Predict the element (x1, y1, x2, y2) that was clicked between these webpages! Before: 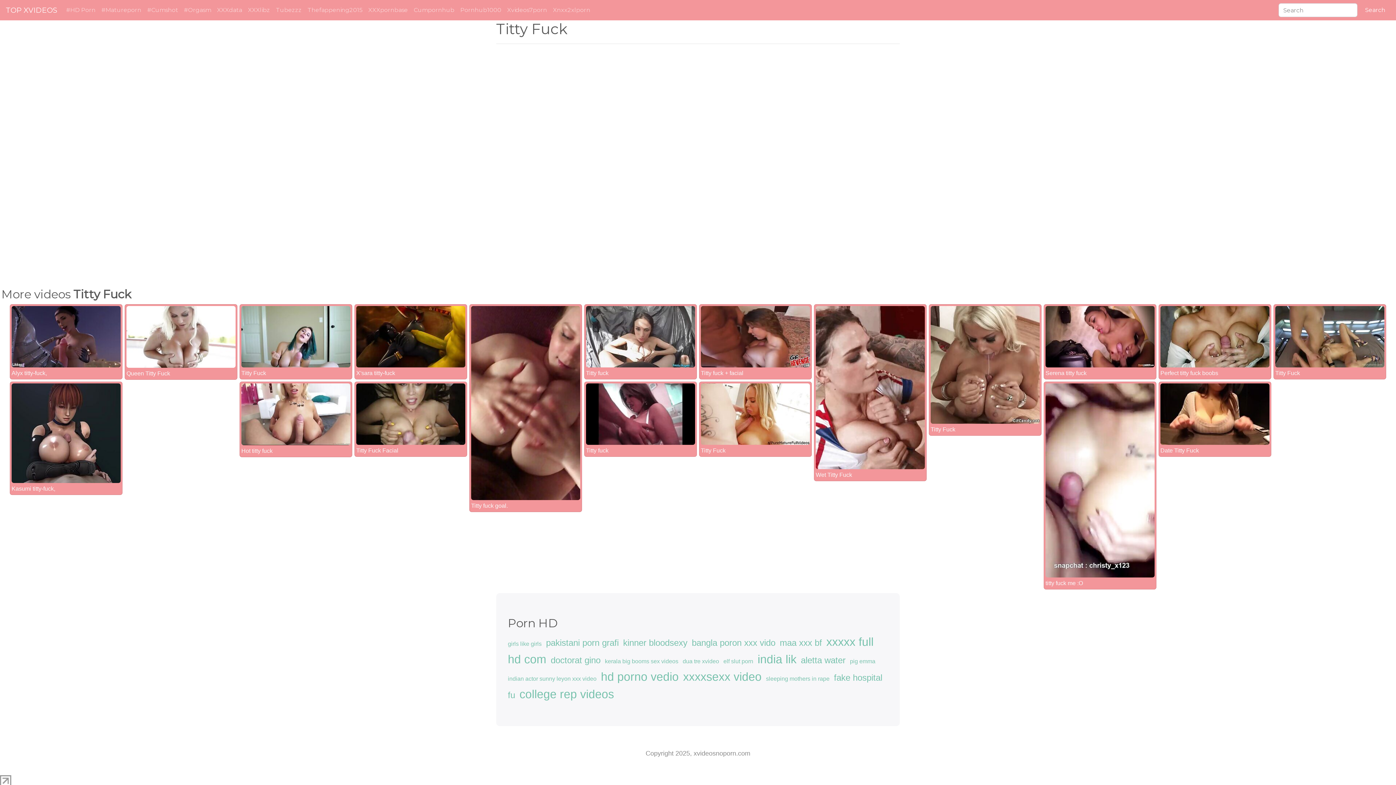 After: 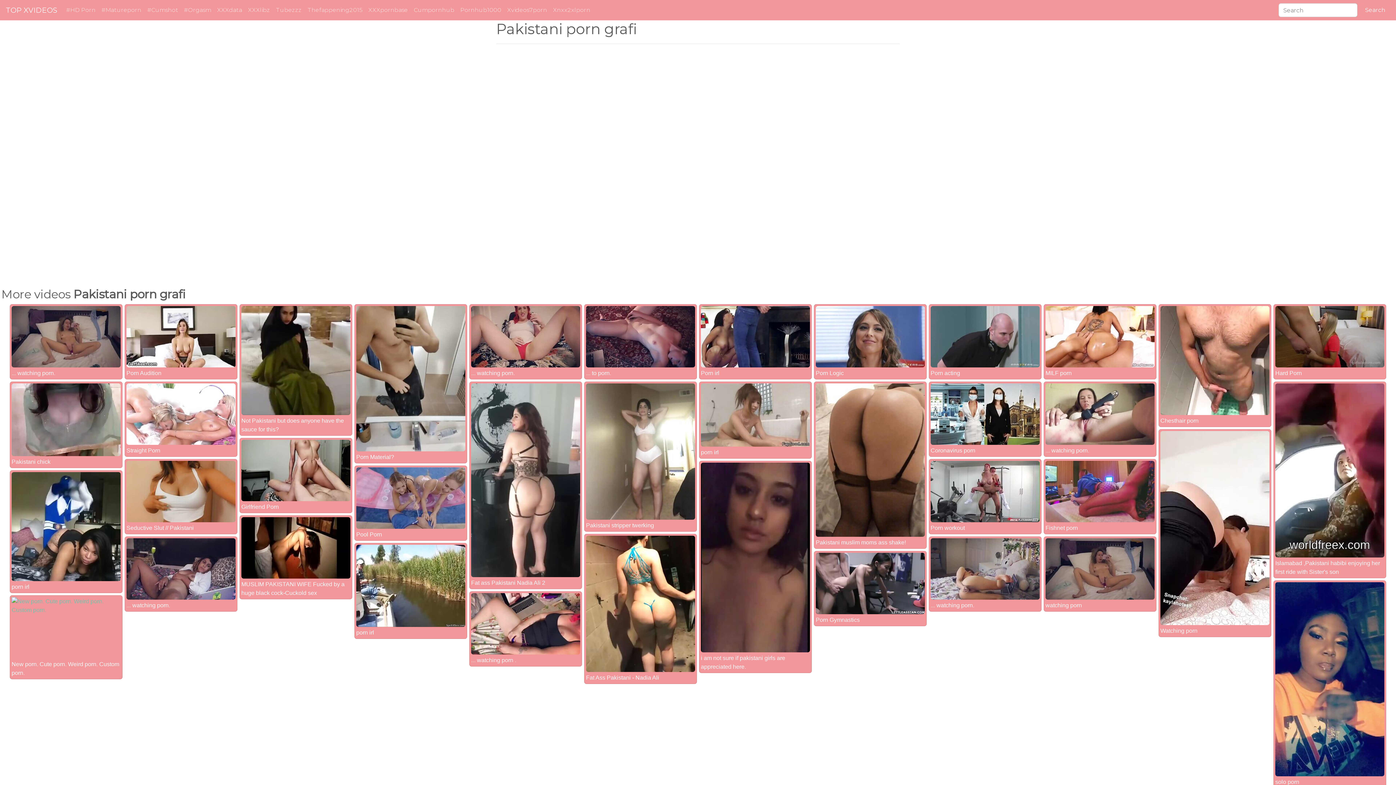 Action: label: pakistani porn grafi bbox: (546, 638, 621, 648)